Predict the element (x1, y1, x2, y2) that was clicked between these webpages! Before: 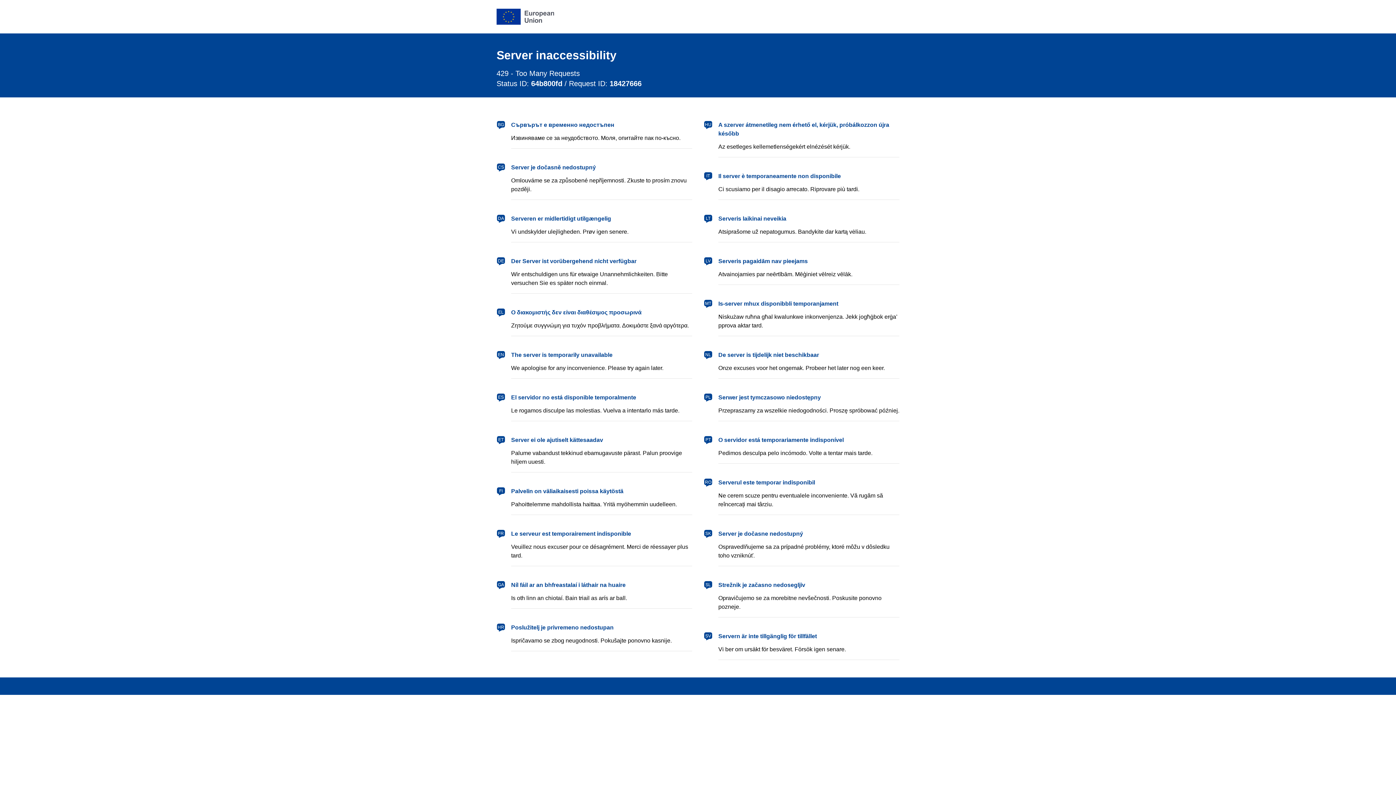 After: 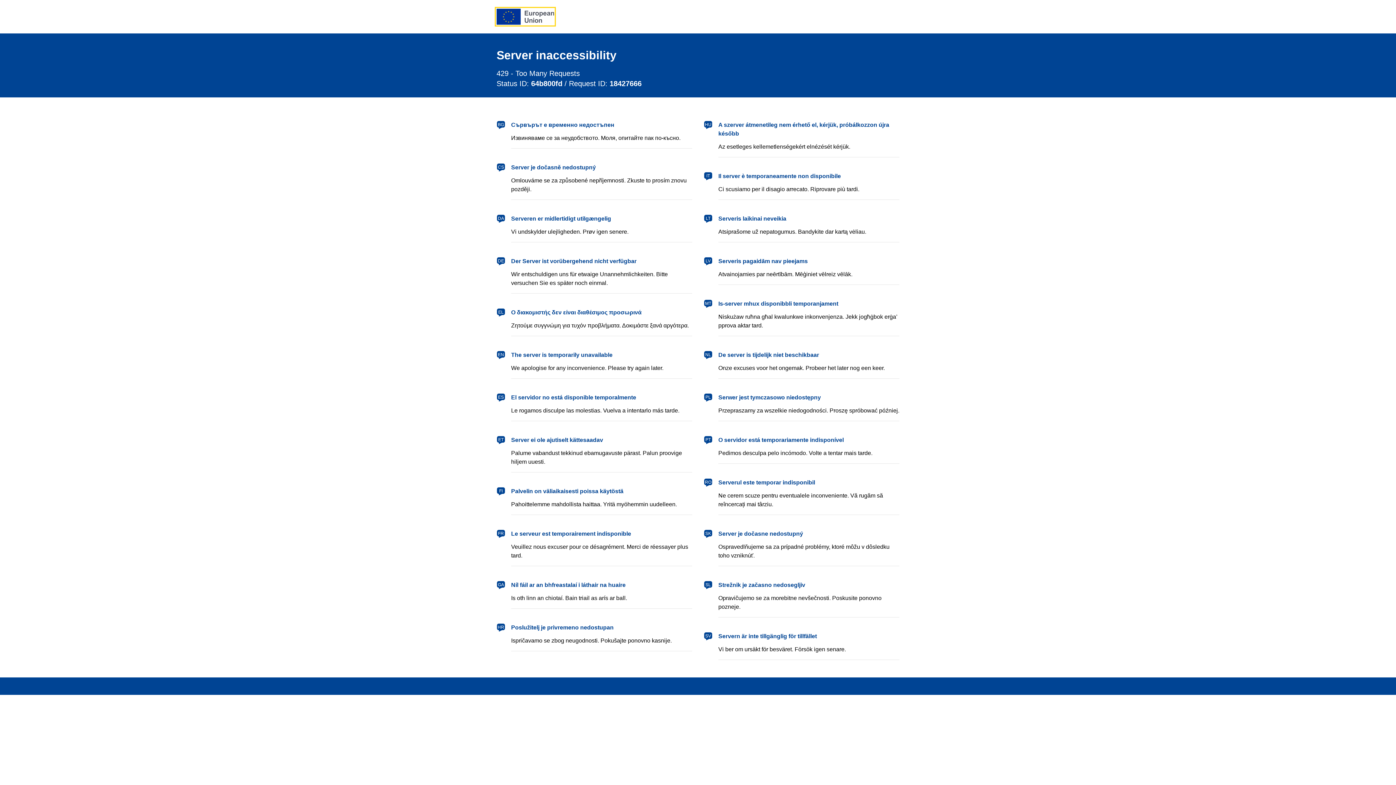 Action: bbox: (496, 8, 554, 24) label: European Union